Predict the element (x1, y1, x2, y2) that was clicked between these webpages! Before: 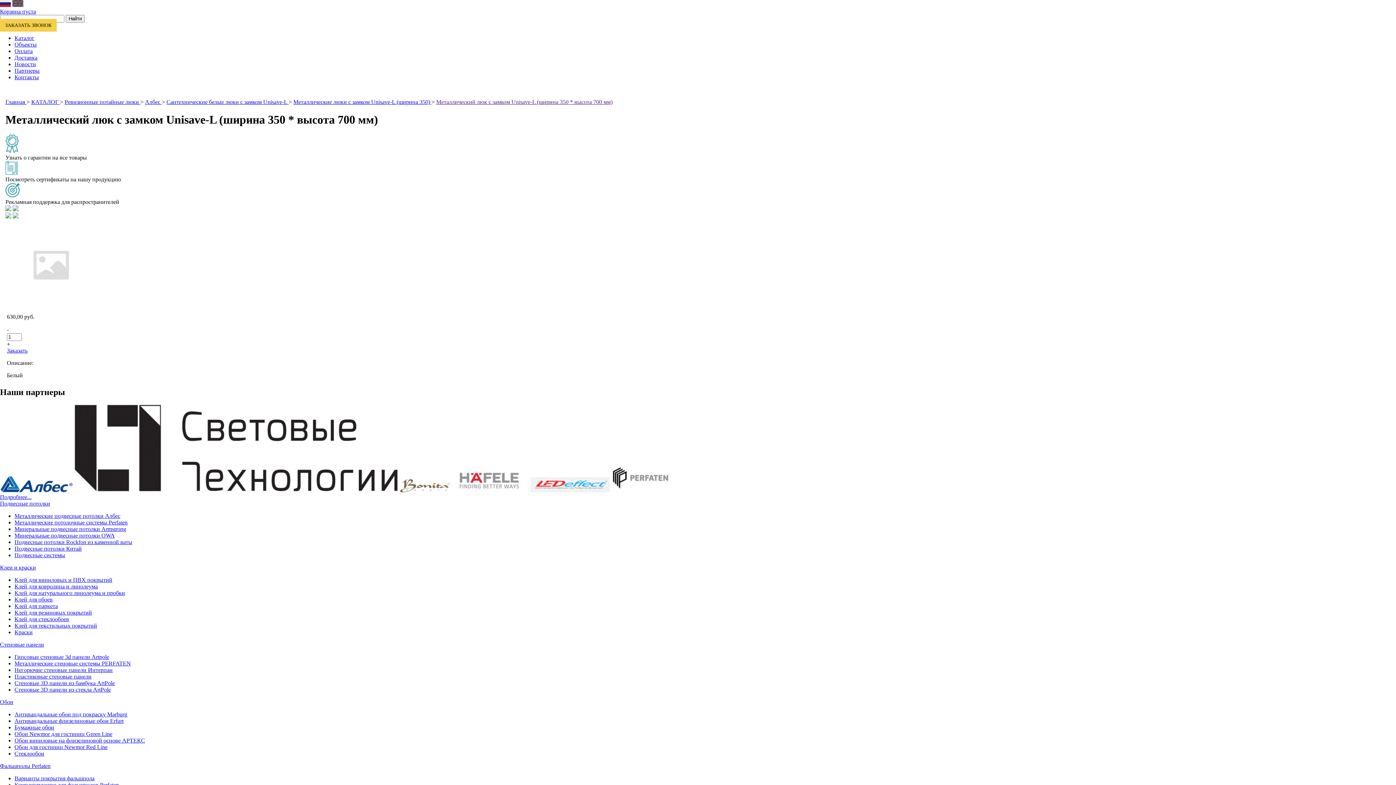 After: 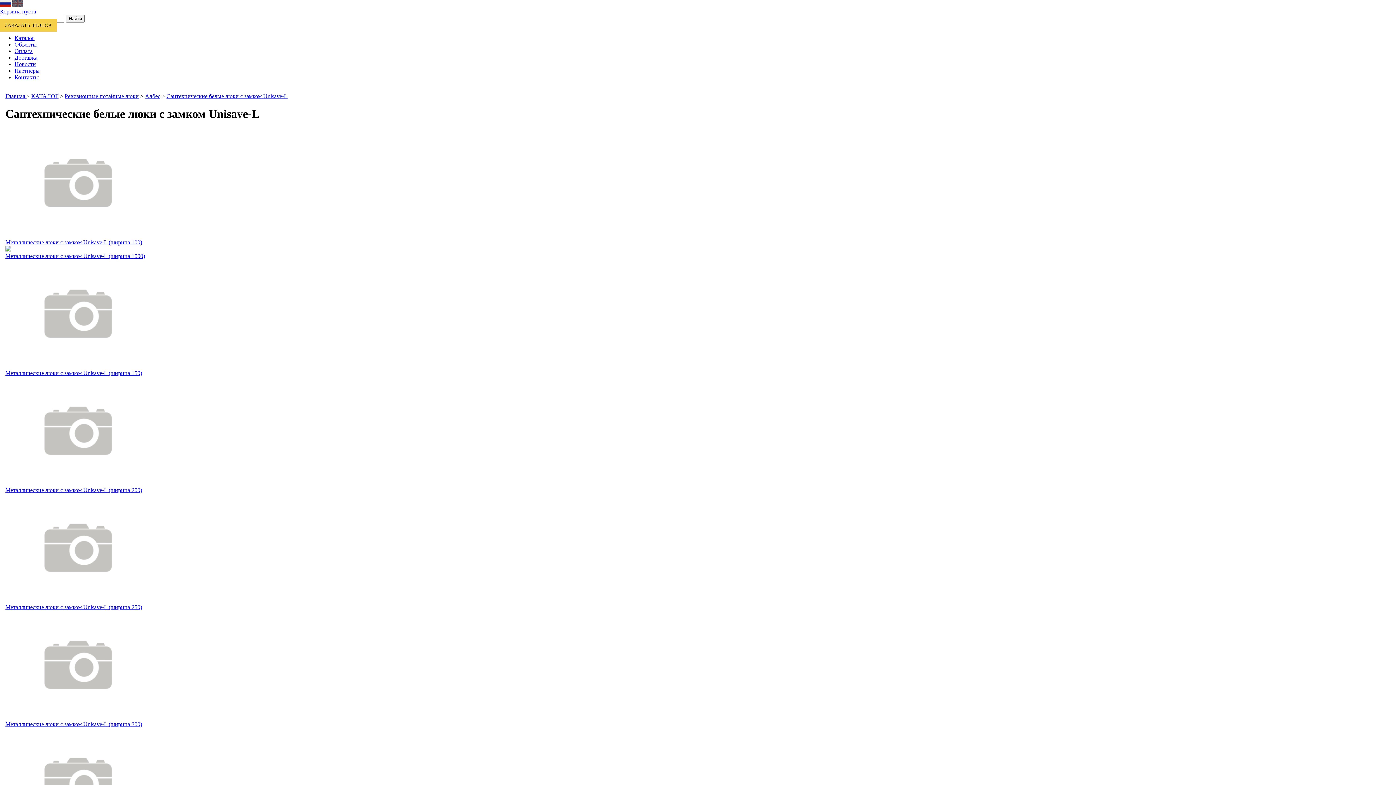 Action: label: Сантехнические белые люки с замком Unisave-L  bbox: (166, 98, 288, 105)